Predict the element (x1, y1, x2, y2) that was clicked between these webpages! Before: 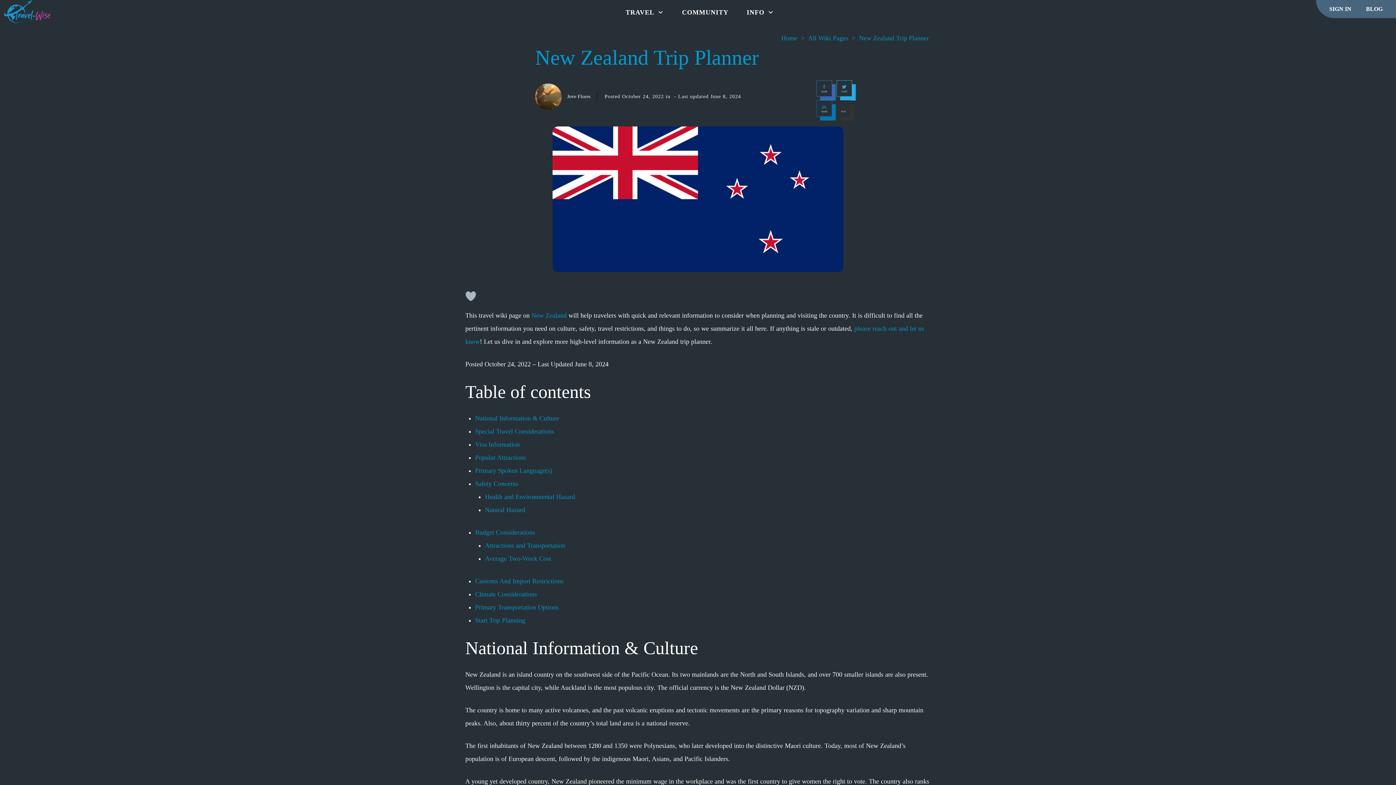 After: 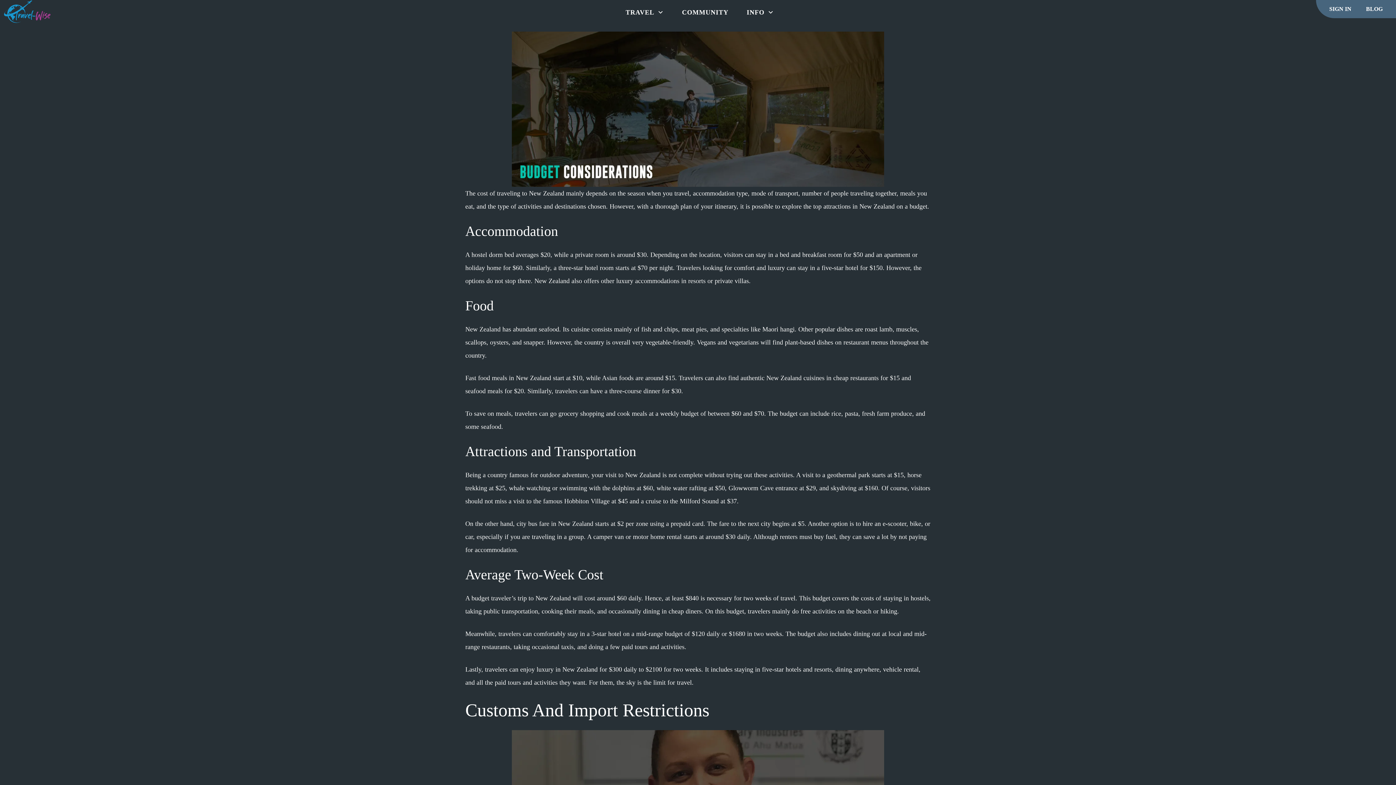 Action: label: Budget Considerations bbox: (475, 529, 535, 536)